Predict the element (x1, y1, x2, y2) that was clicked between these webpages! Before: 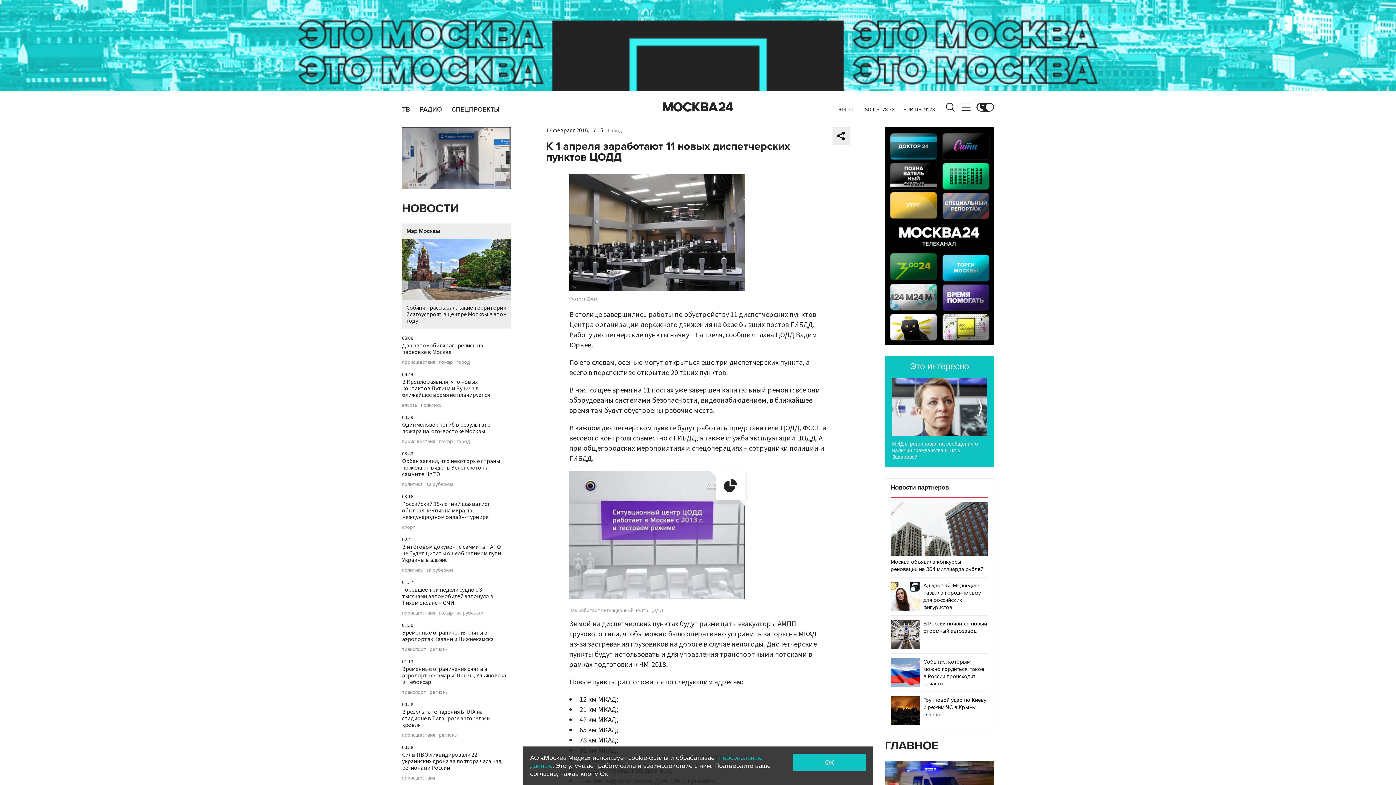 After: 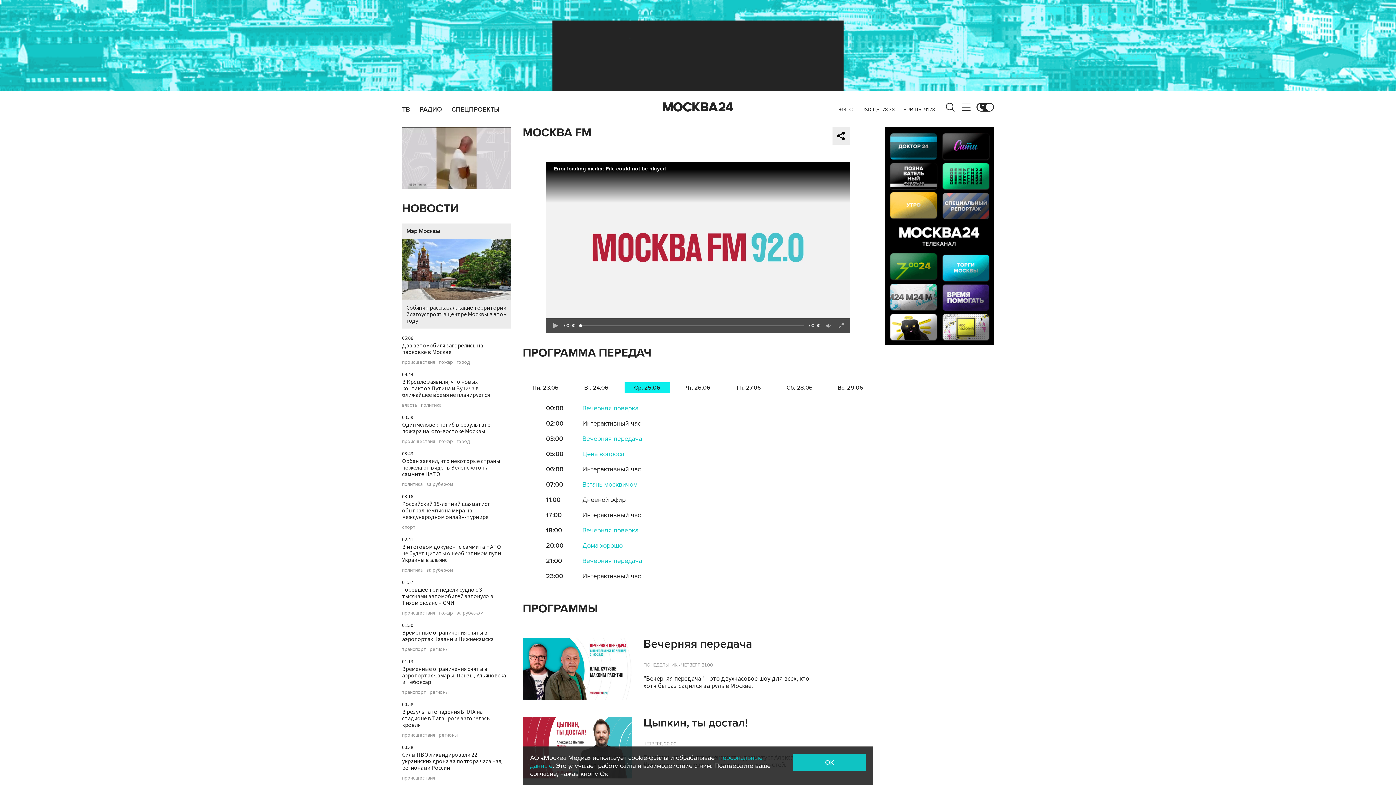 Action: label: РАДИО bbox: (419, 106, 442, 112)